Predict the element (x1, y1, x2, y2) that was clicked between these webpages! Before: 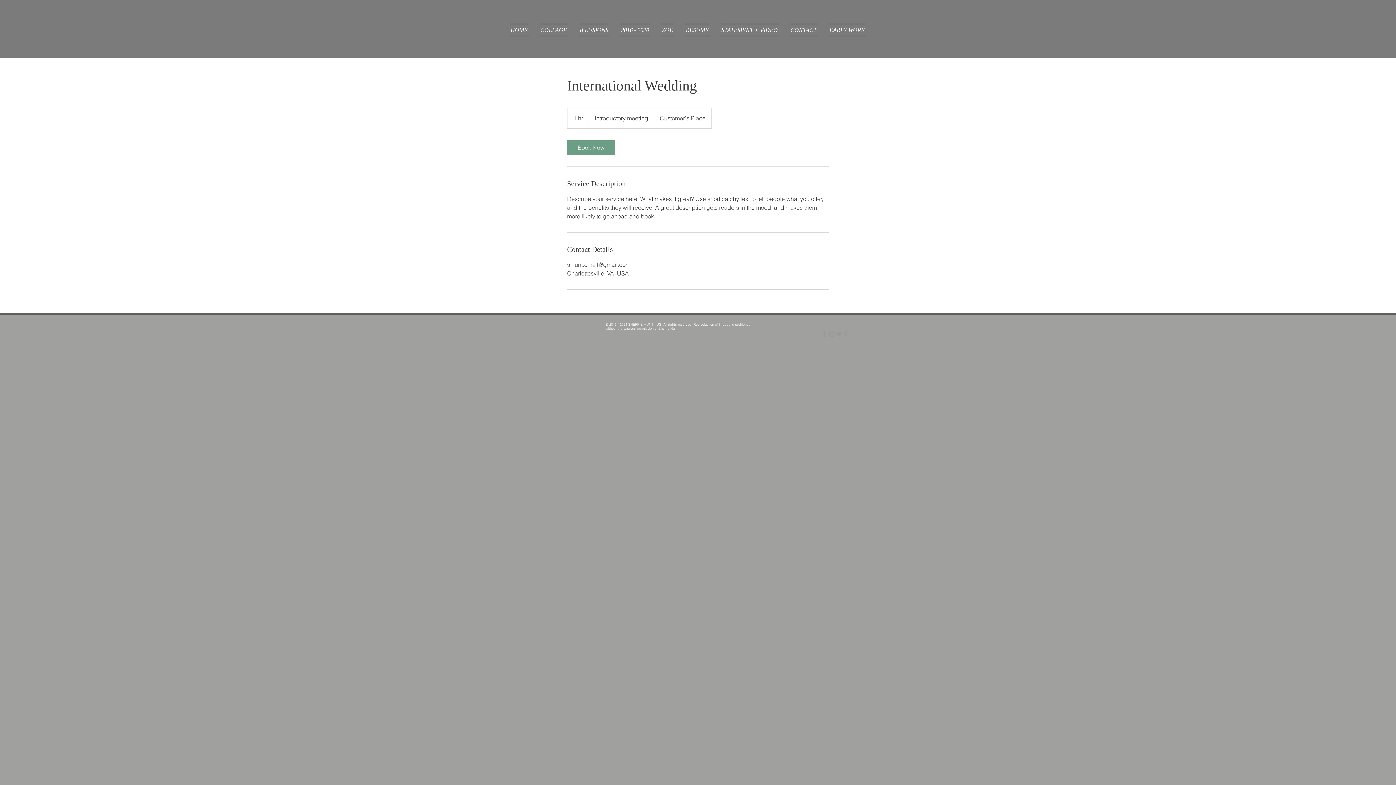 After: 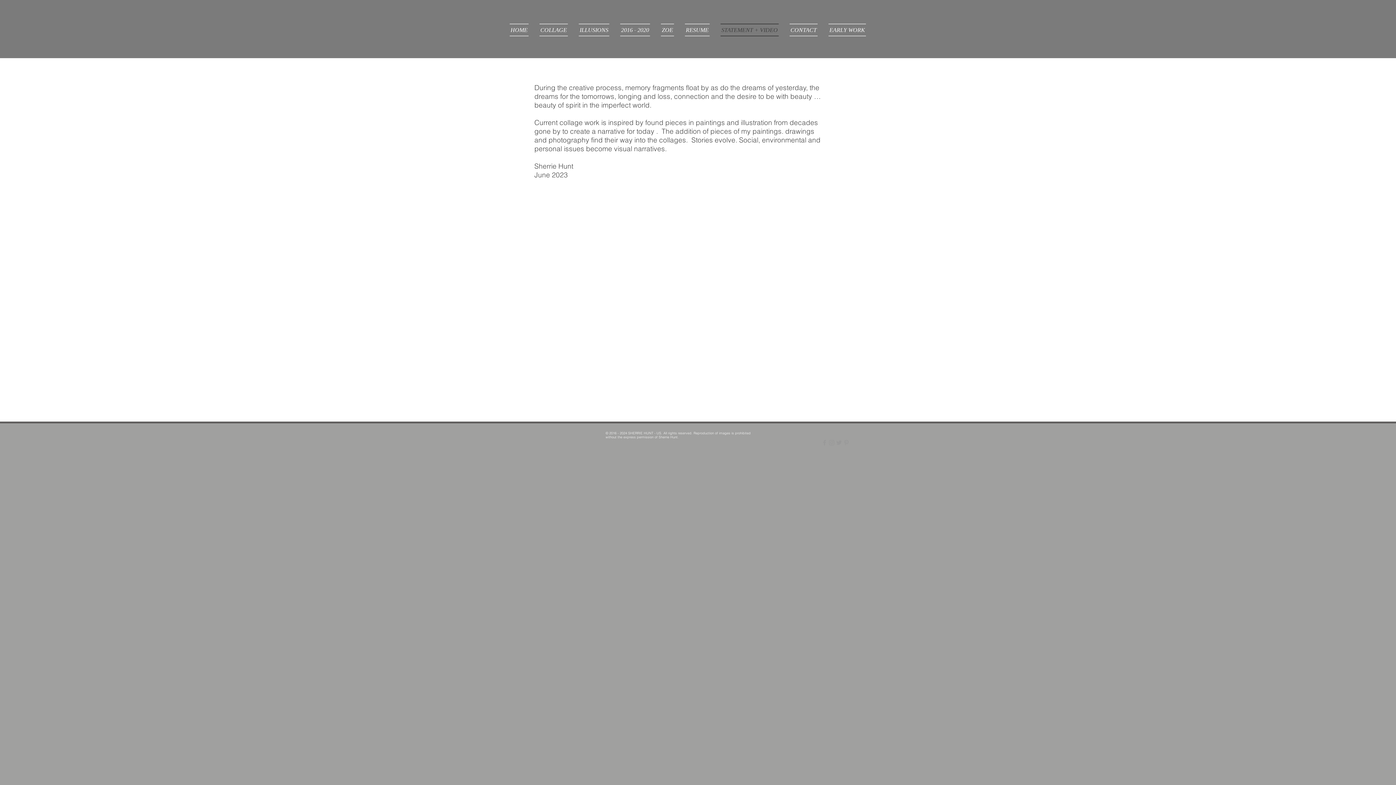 Action: bbox: (715, 23, 784, 36) label: STATEMENT + VIDEO